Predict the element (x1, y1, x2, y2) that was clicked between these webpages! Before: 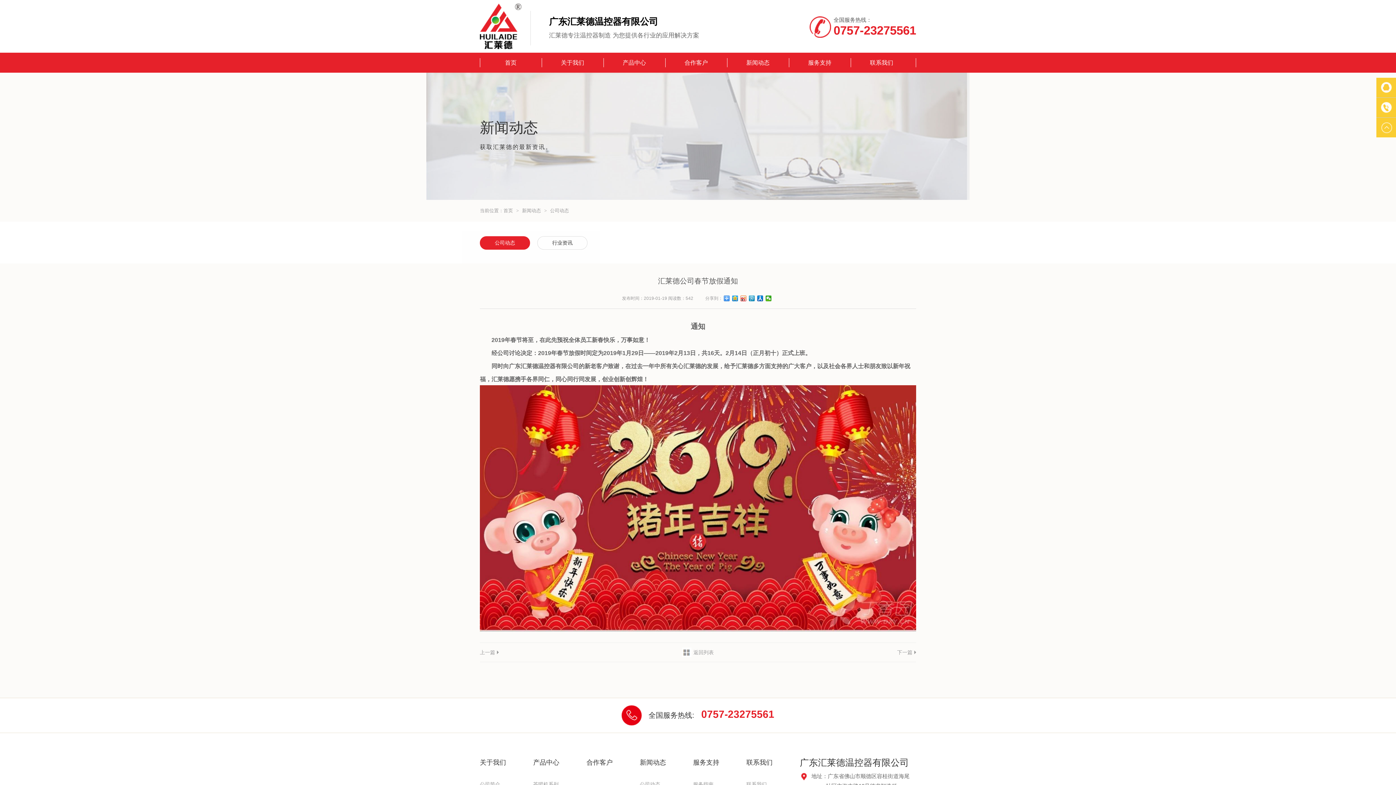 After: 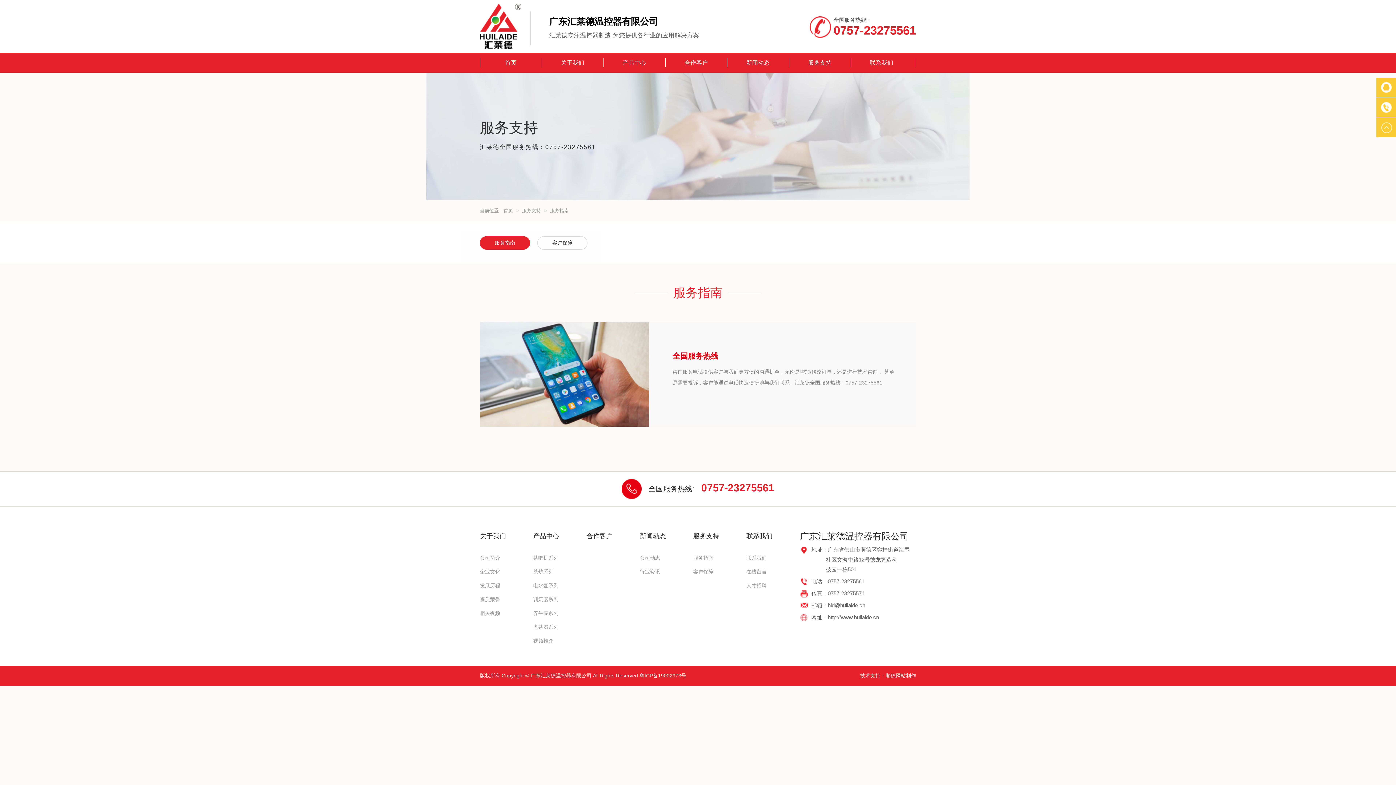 Action: label: 服务支持 bbox: (693, 759, 719, 766)